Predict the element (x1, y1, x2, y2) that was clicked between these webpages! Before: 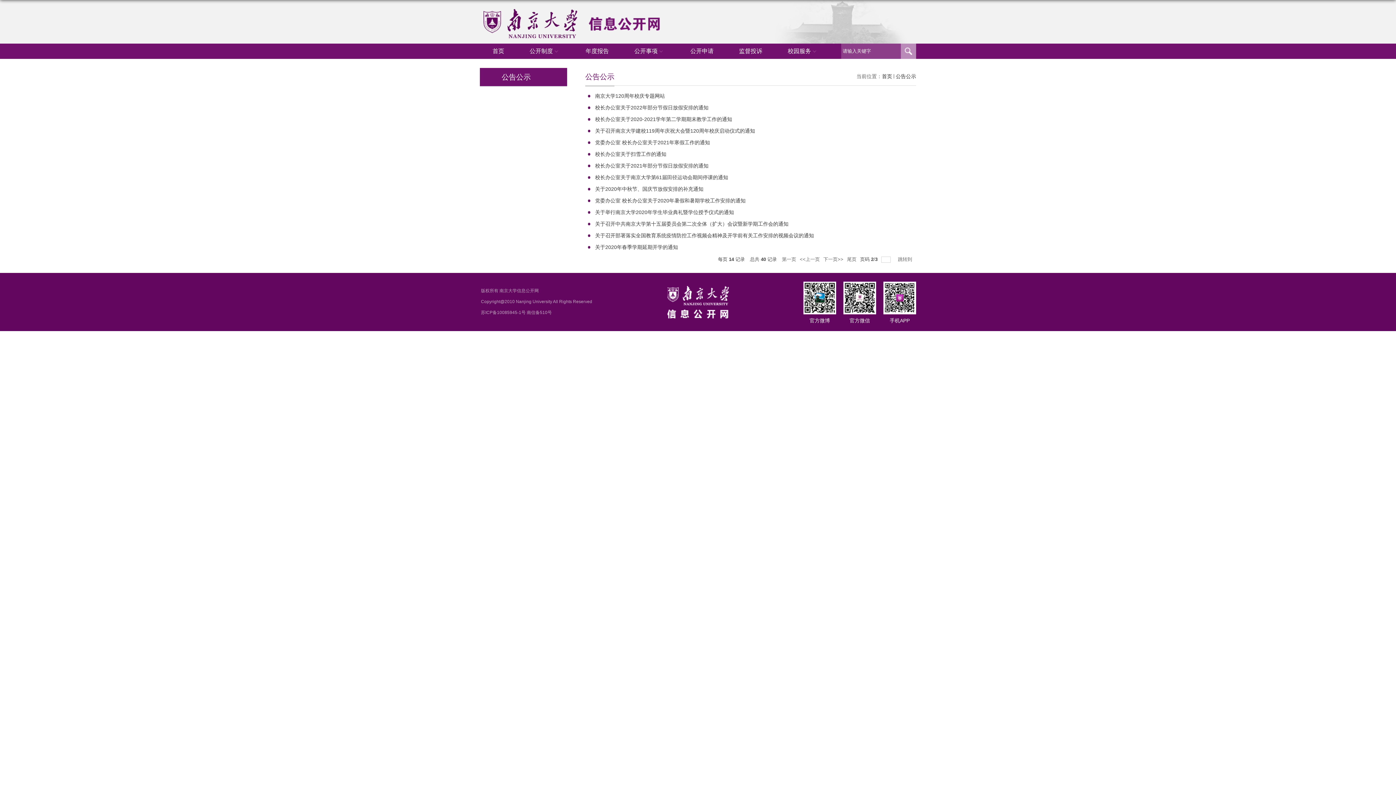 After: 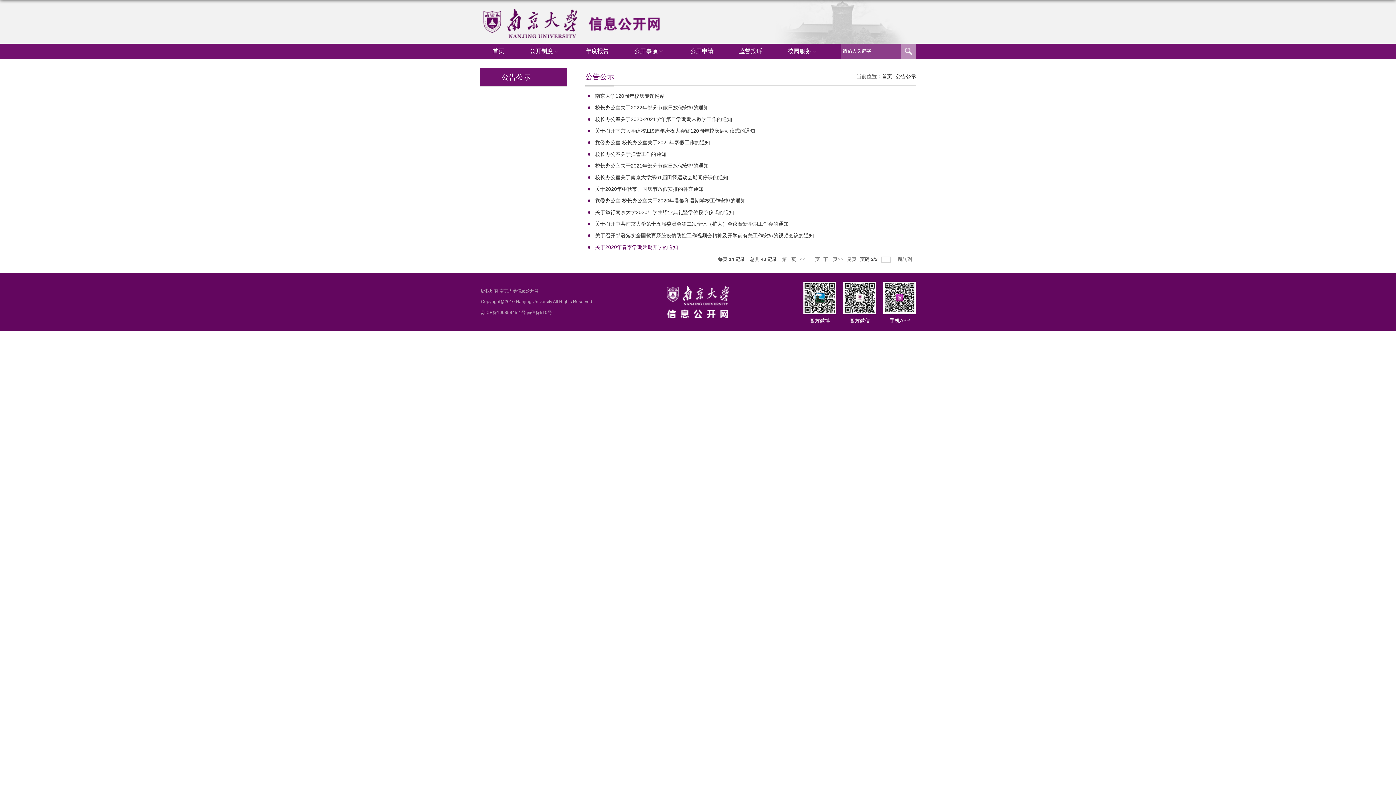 Action: label: 关于2020年春季学期延期开学的通知 bbox: (595, 244, 678, 250)